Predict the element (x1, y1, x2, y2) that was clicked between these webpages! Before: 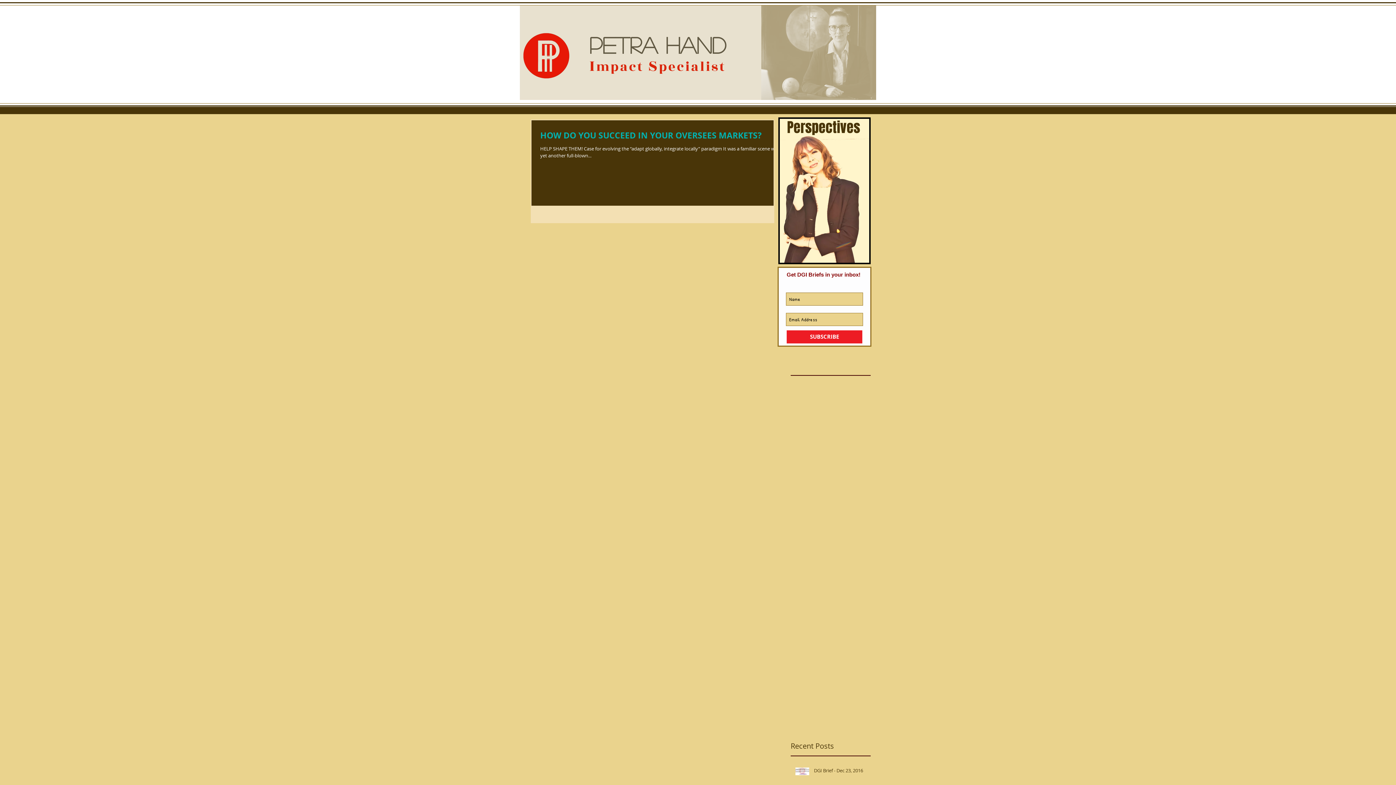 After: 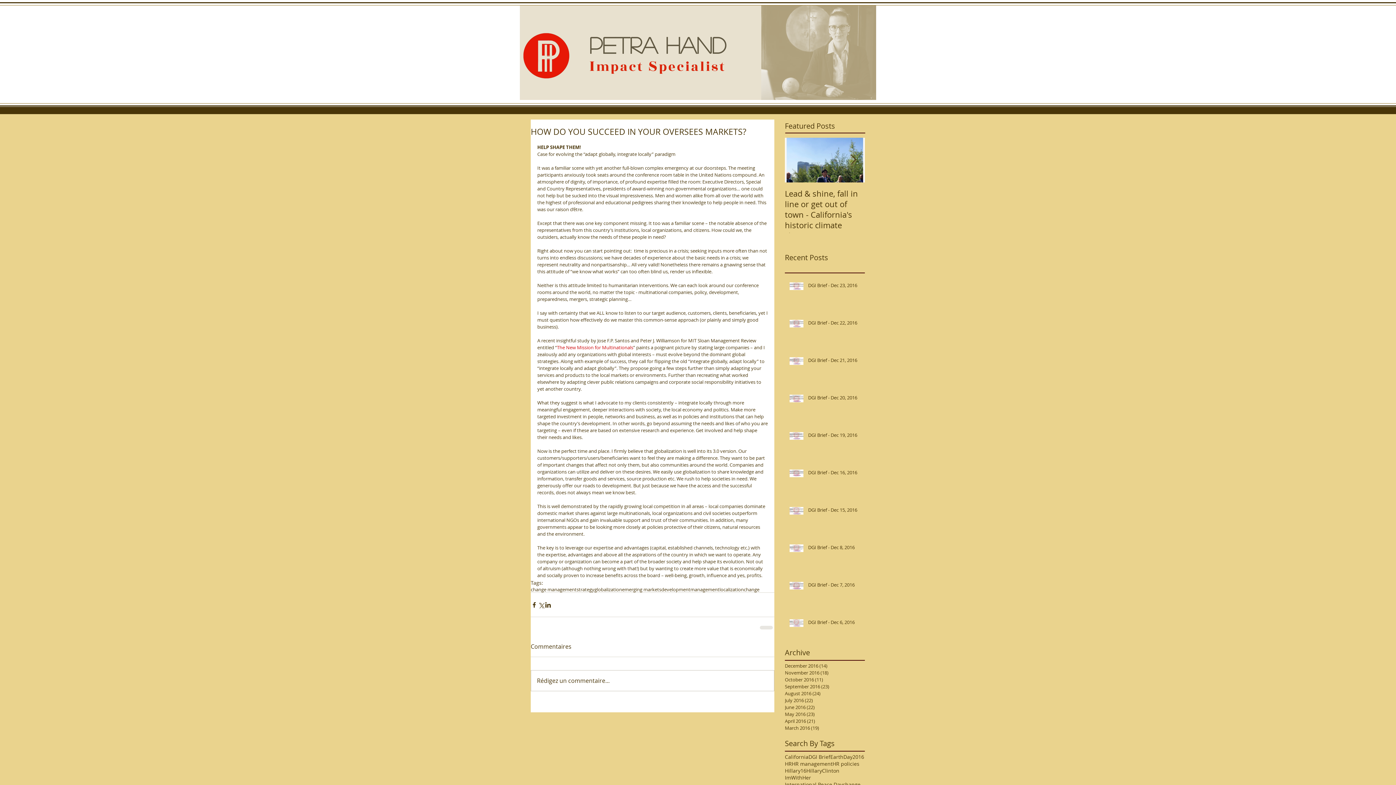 Action: bbox: (540, 129, 782, 145) label: HOW DO YOU SUCCEED IN YOUR OVERSEES MARKETS?